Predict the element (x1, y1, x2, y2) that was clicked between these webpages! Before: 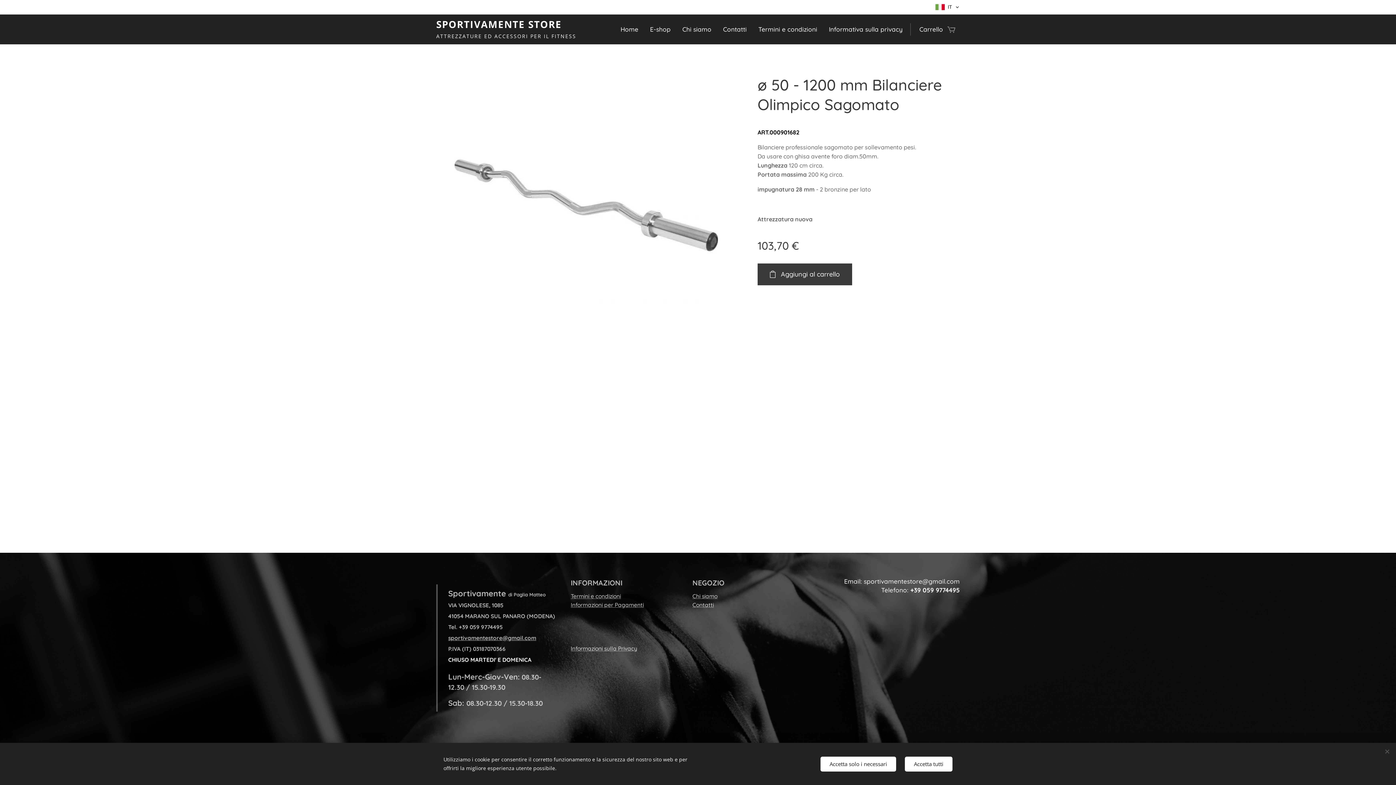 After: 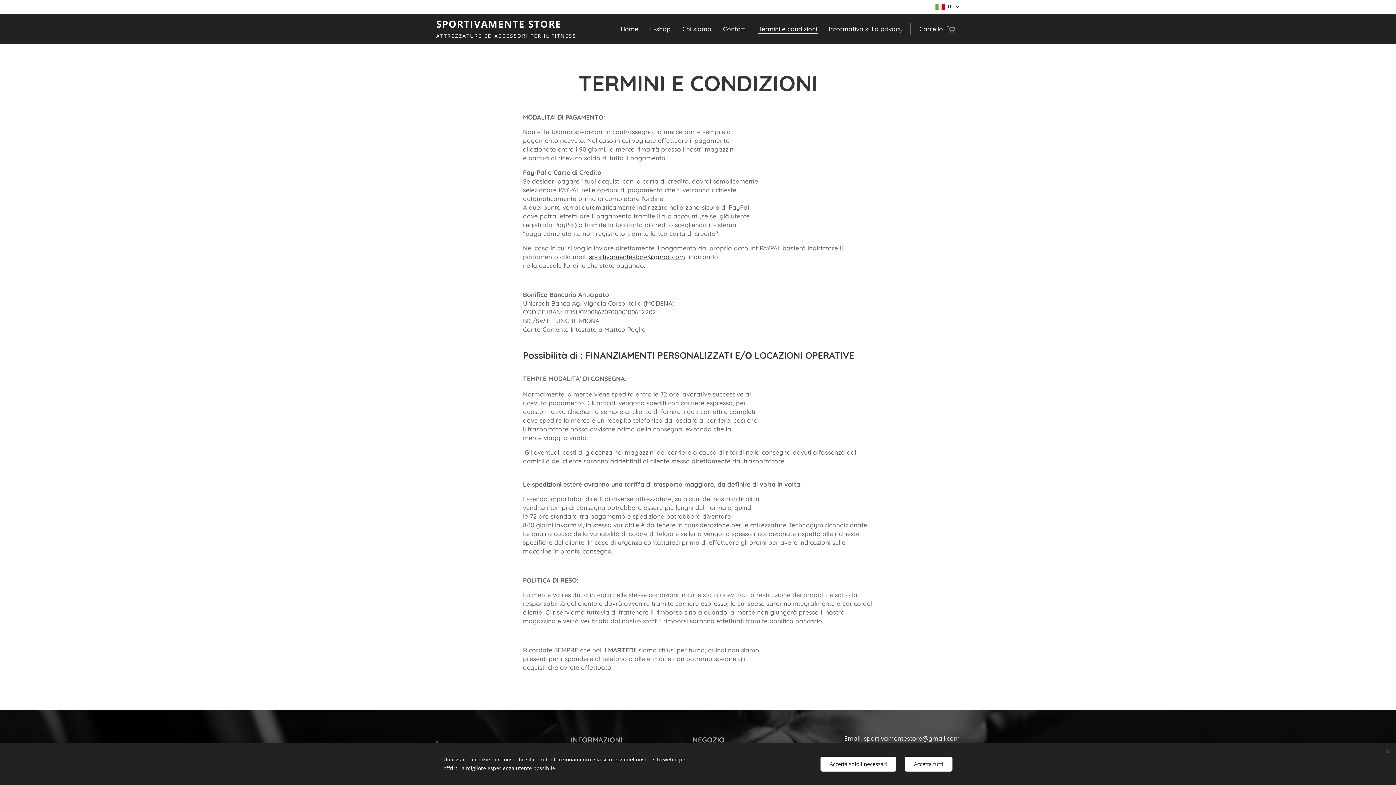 Action: bbox: (570, 593, 621, 600) label: Termini e condizioni